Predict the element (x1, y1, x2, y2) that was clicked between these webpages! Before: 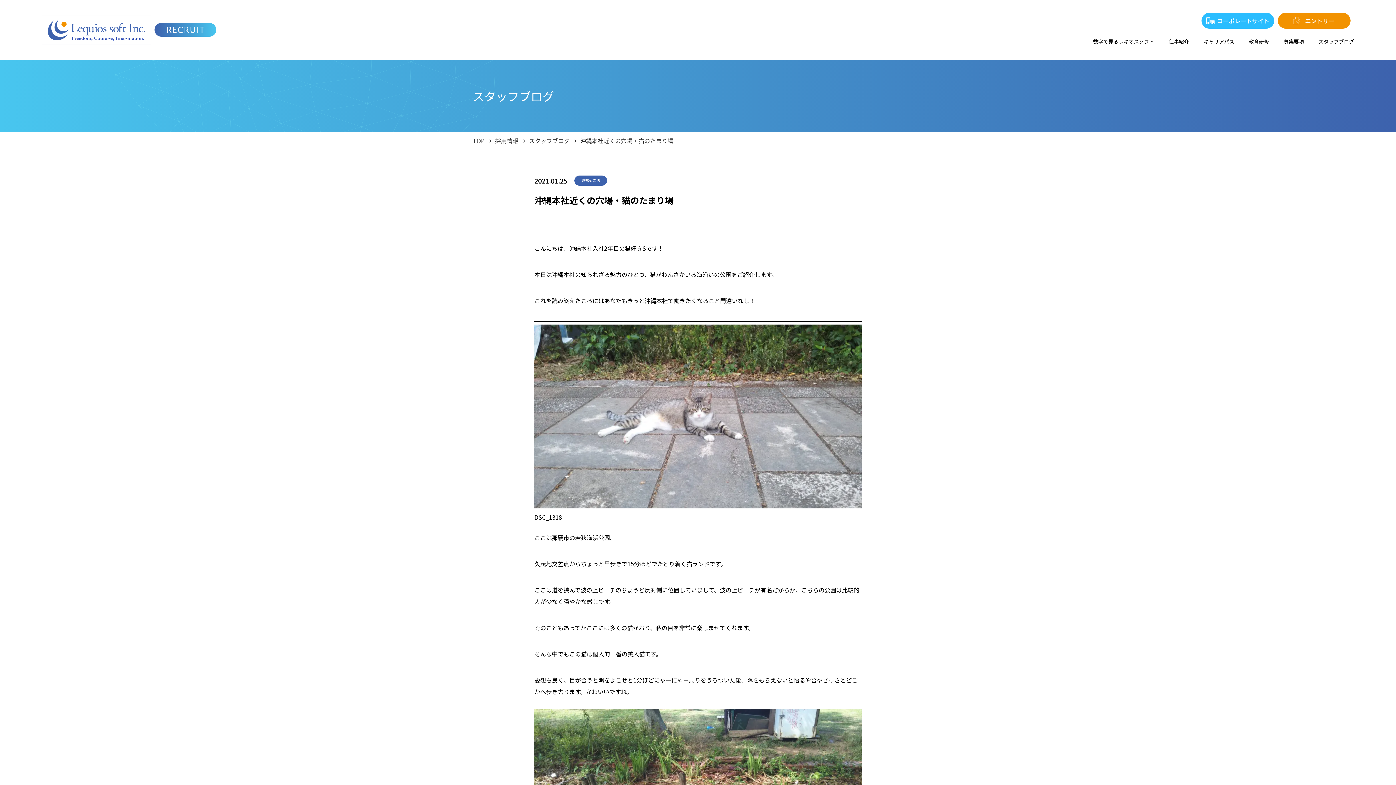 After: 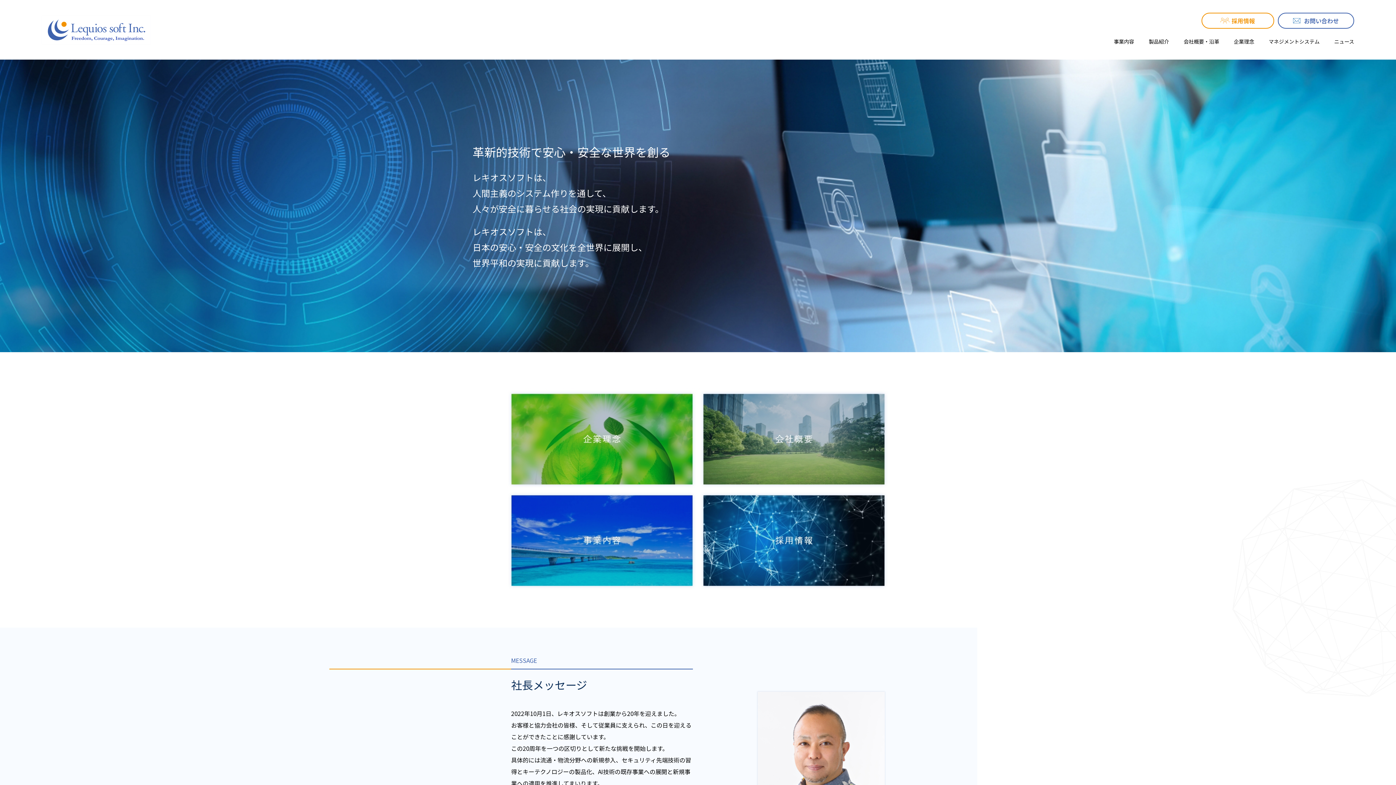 Action: label: TOP bbox: (472, 136, 484, 145)